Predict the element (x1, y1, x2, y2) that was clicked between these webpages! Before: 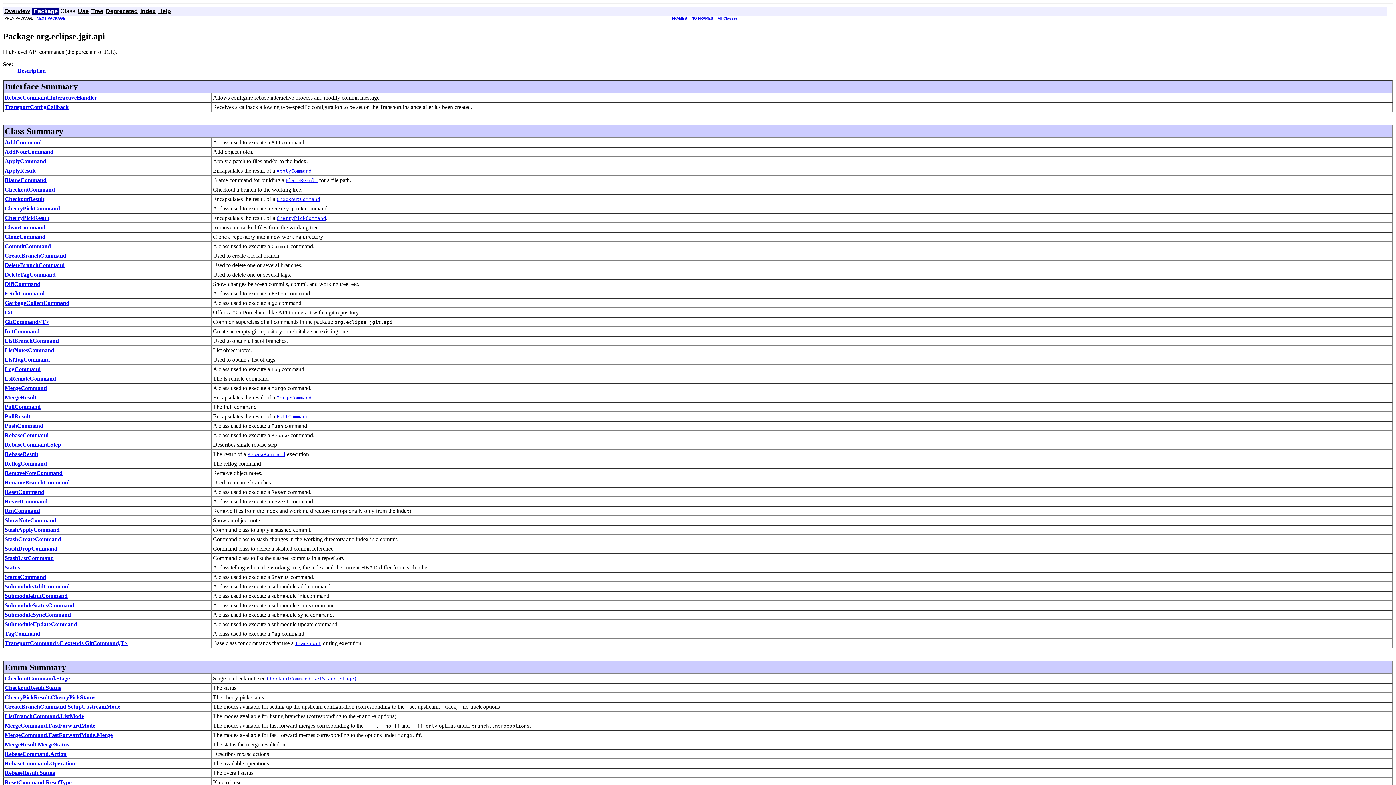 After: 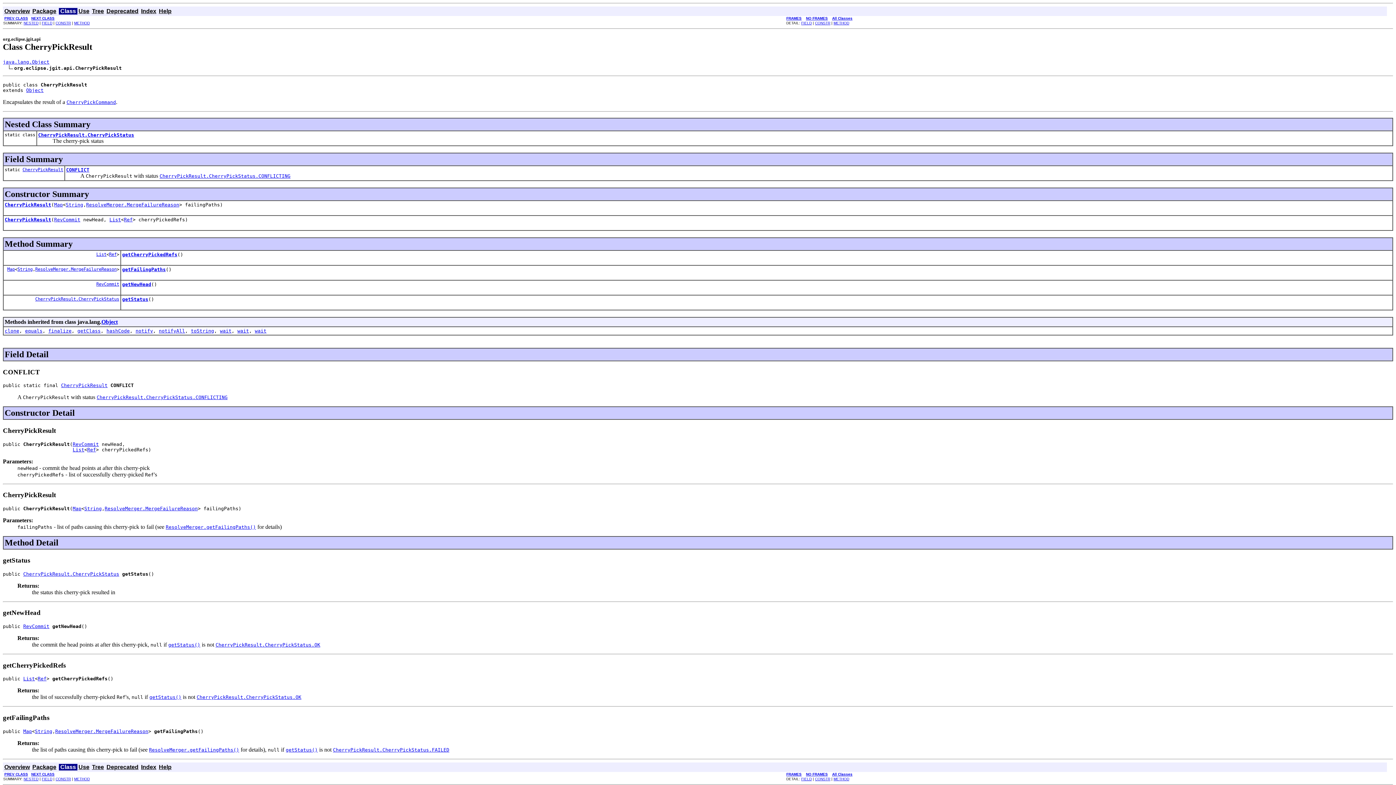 Action: label: CherryPickResult bbox: (4, 214, 49, 221)